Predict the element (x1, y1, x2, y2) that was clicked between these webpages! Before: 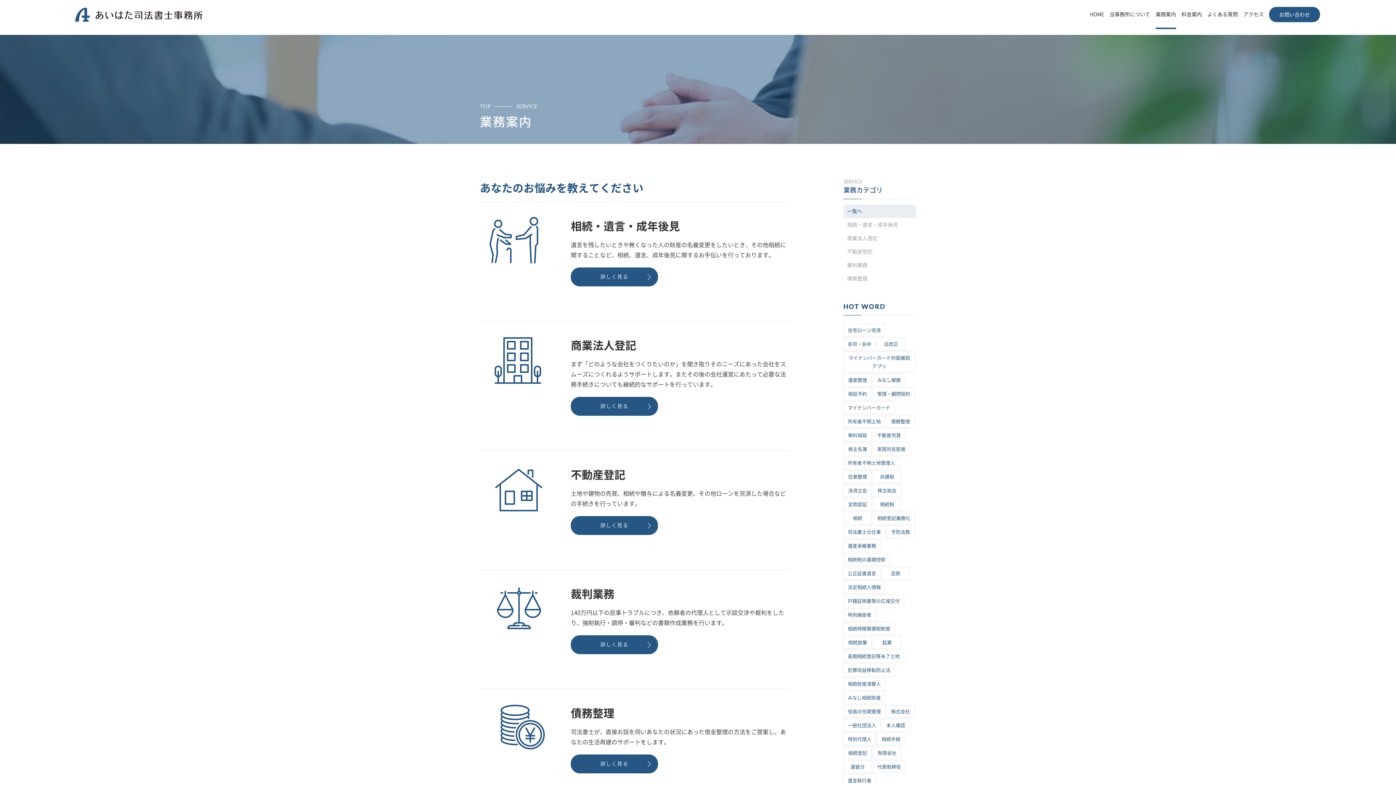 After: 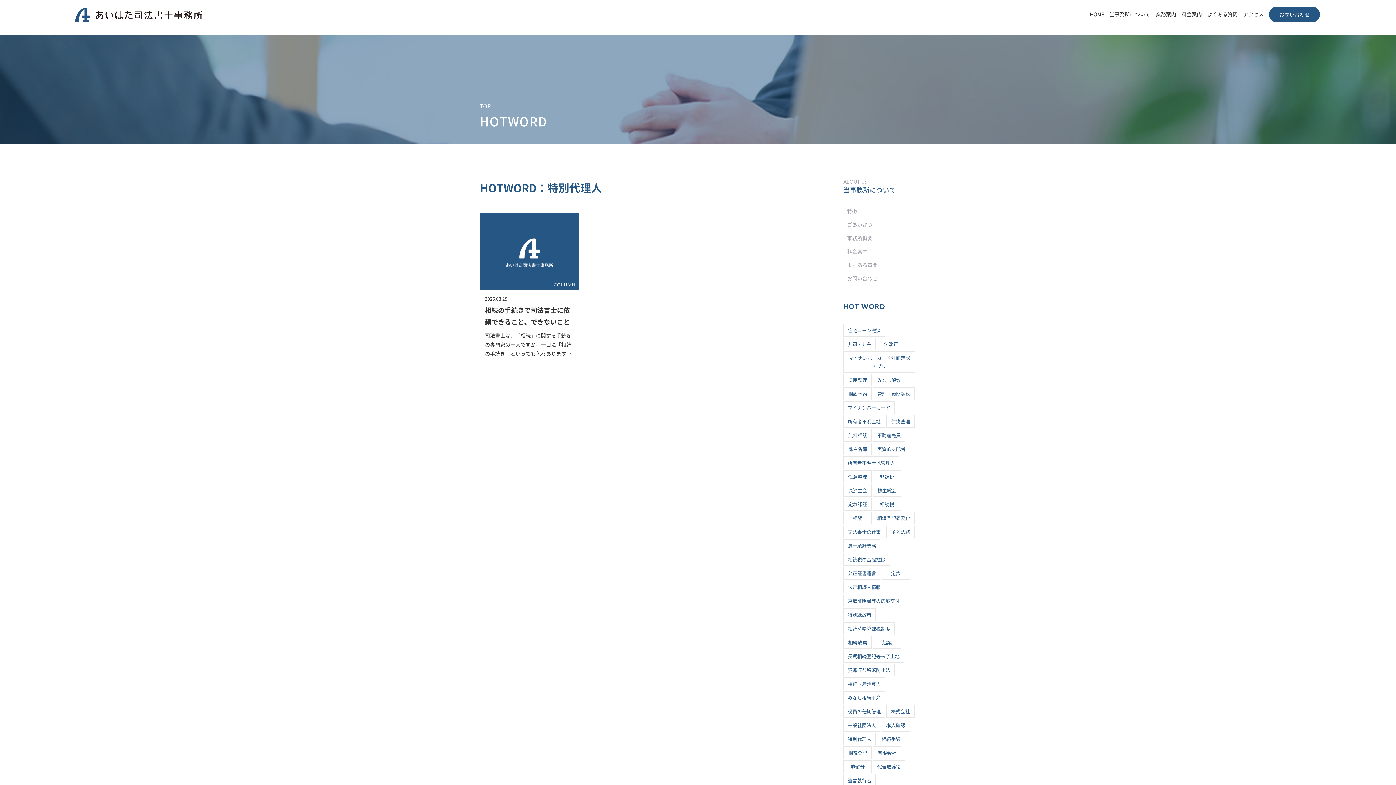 Action: label: 特別代理人 bbox: (844, 733, 875, 745)